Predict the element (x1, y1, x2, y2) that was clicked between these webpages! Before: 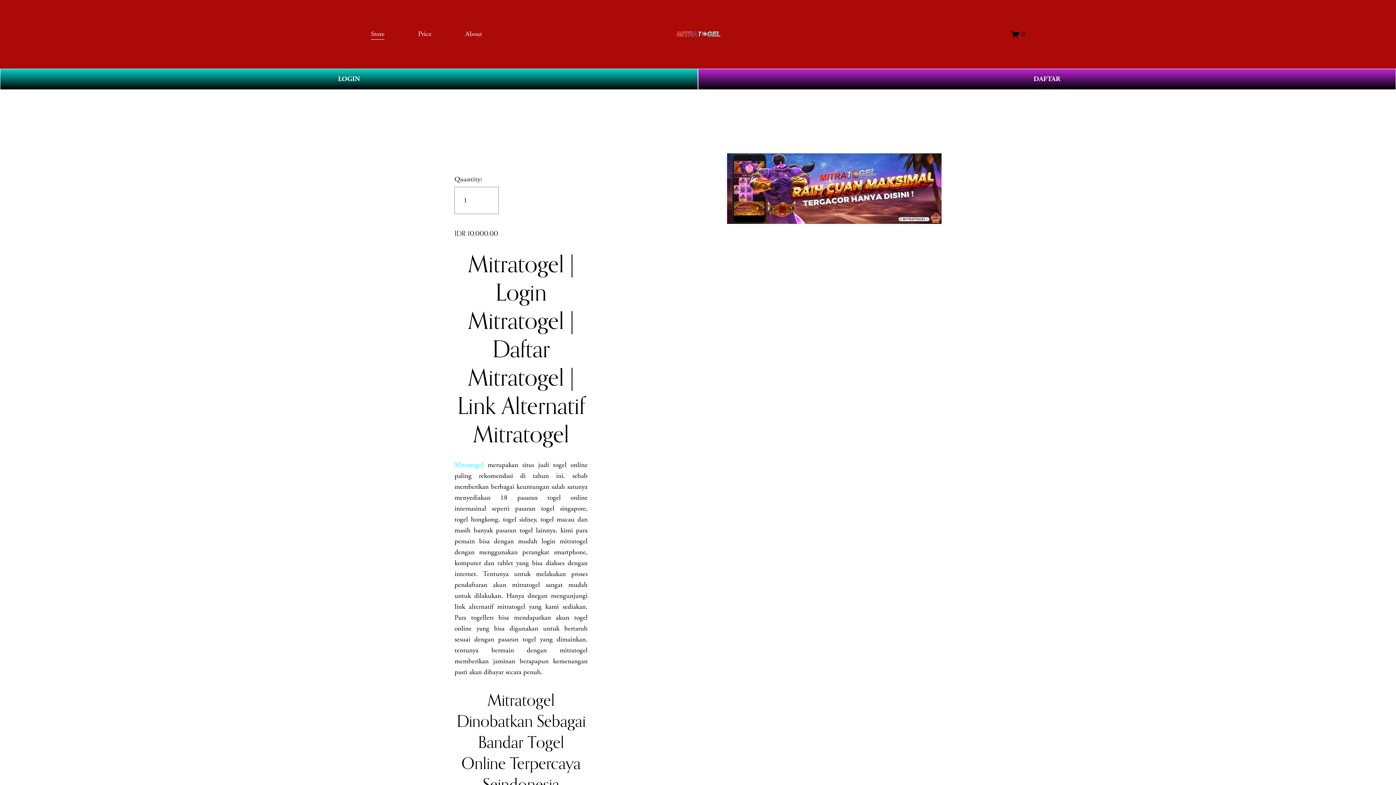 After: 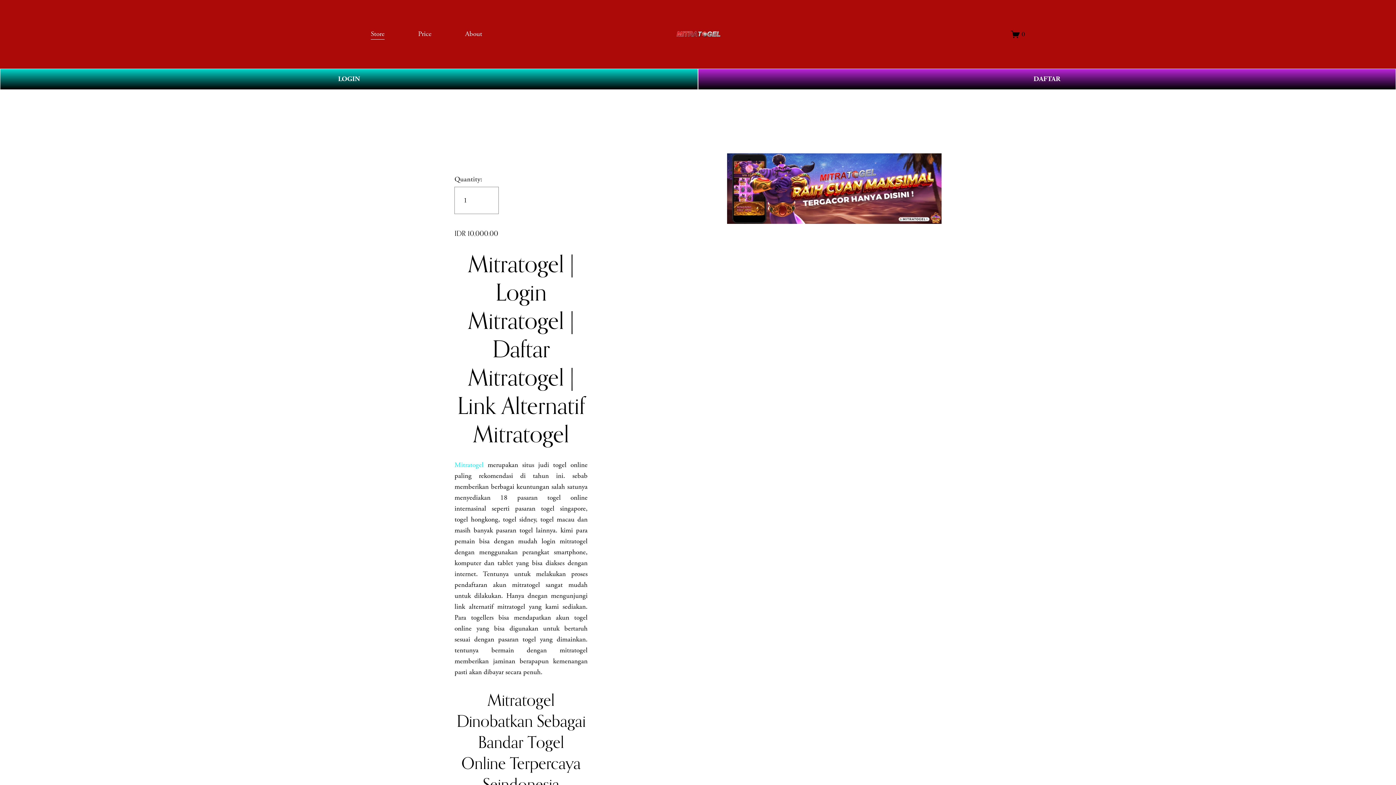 Action: bbox: (465, 28, 482, 40) label: About